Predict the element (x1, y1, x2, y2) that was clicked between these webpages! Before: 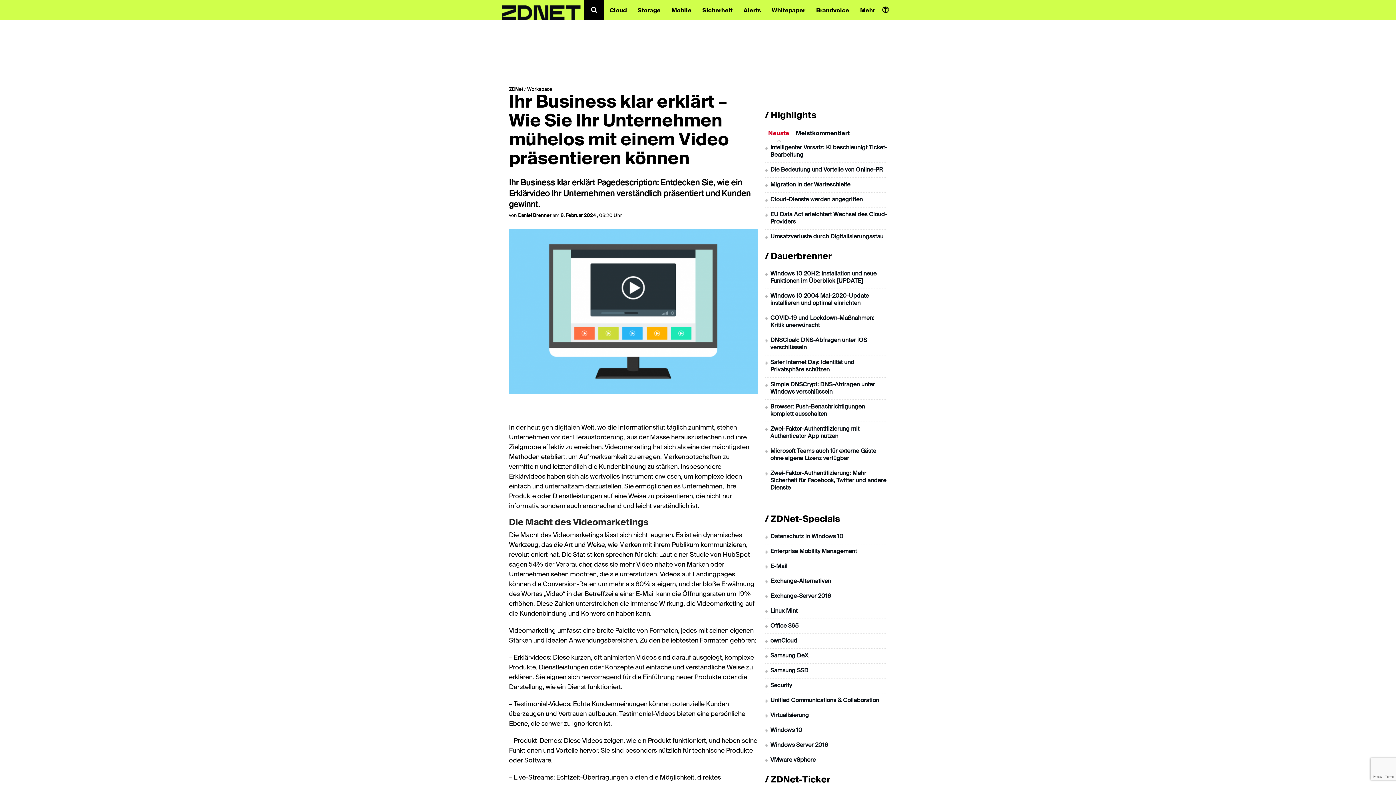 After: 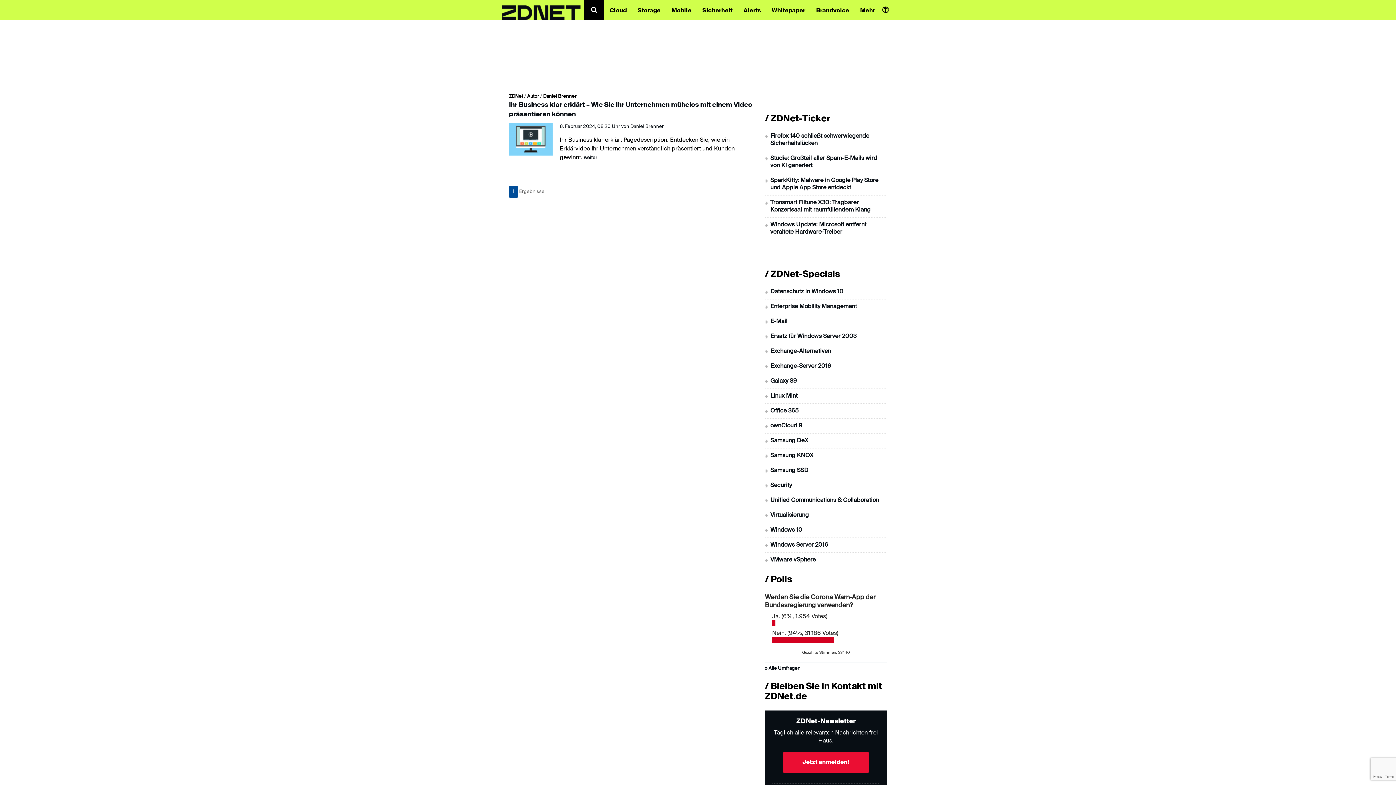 Action: label: Daniel Brenner bbox: (518, 213, 551, 218)